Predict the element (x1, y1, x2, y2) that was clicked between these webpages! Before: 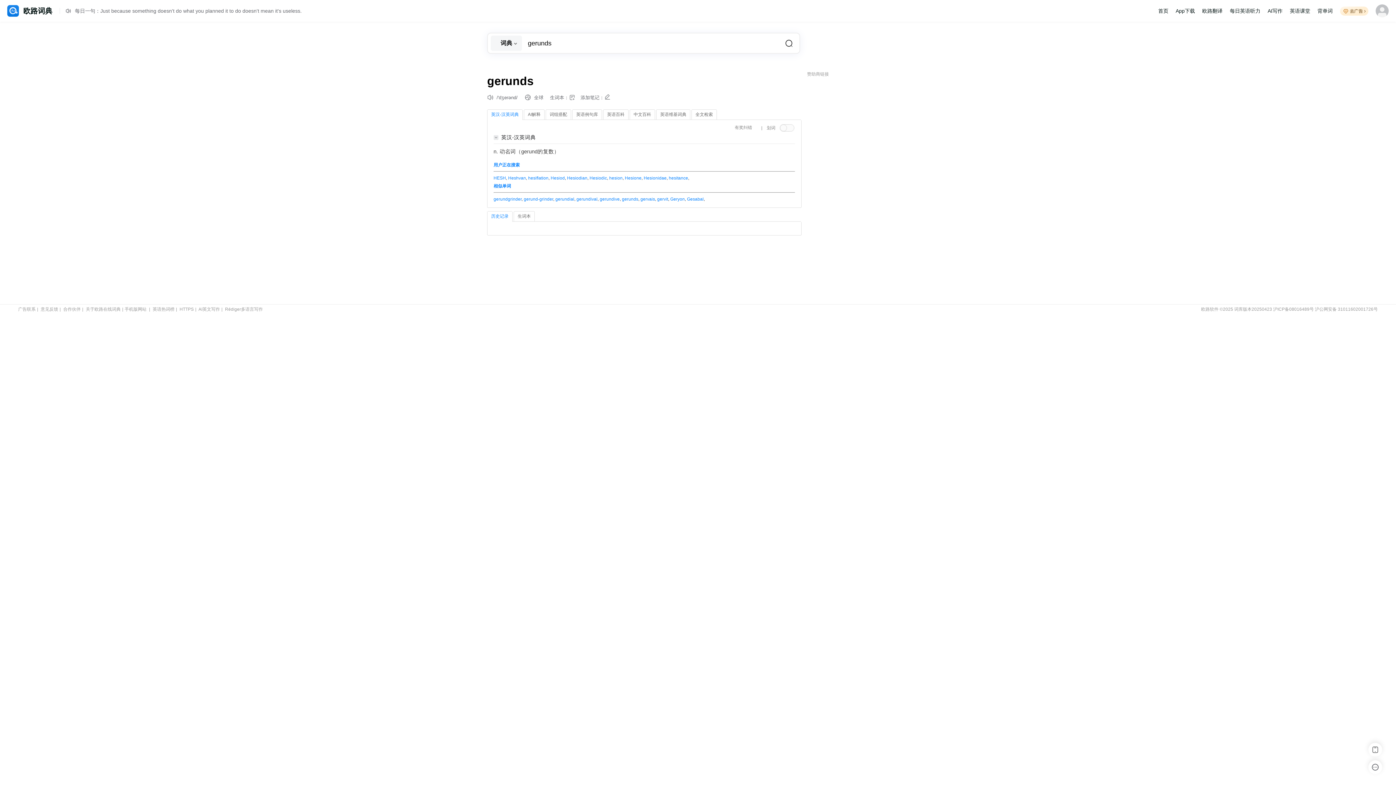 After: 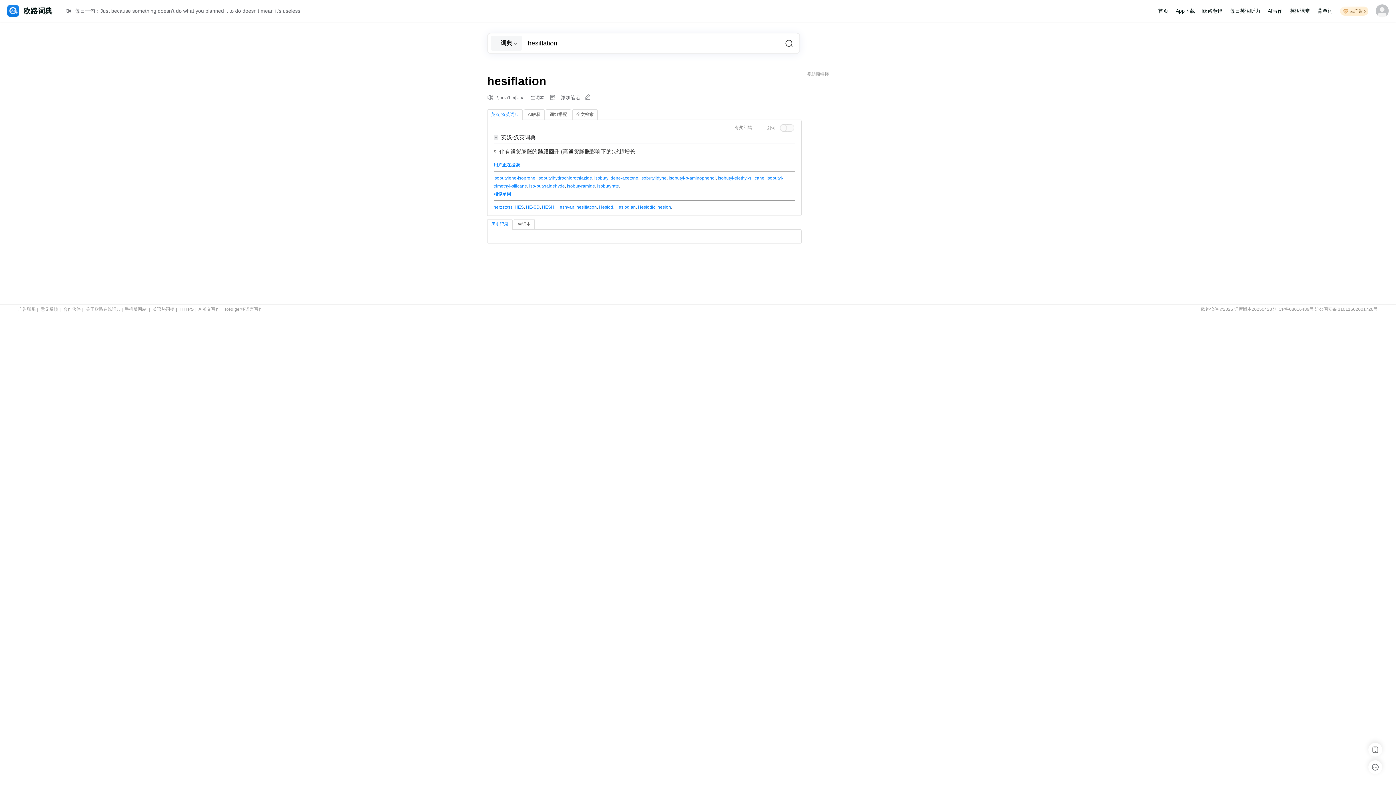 Action: label: hesiflation bbox: (528, 175, 548, 180)